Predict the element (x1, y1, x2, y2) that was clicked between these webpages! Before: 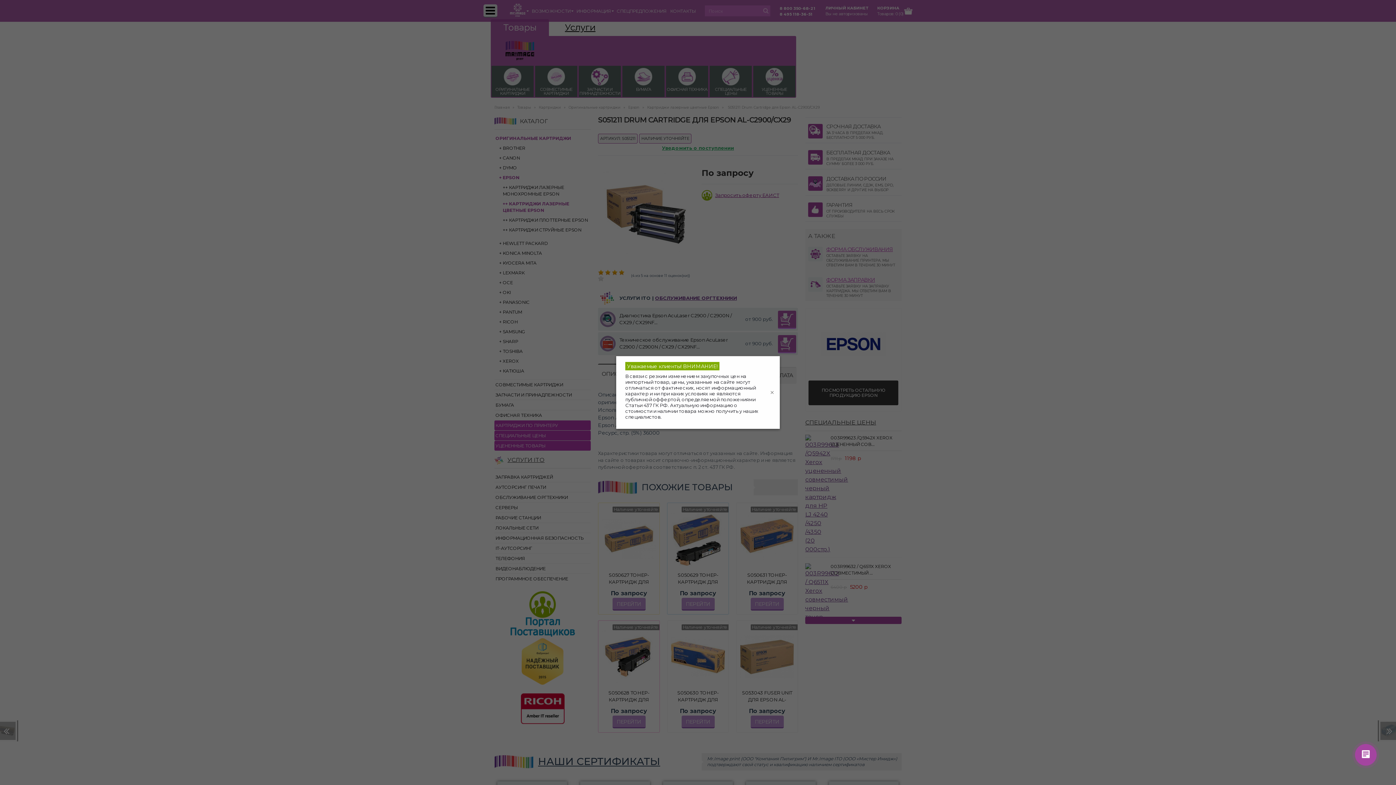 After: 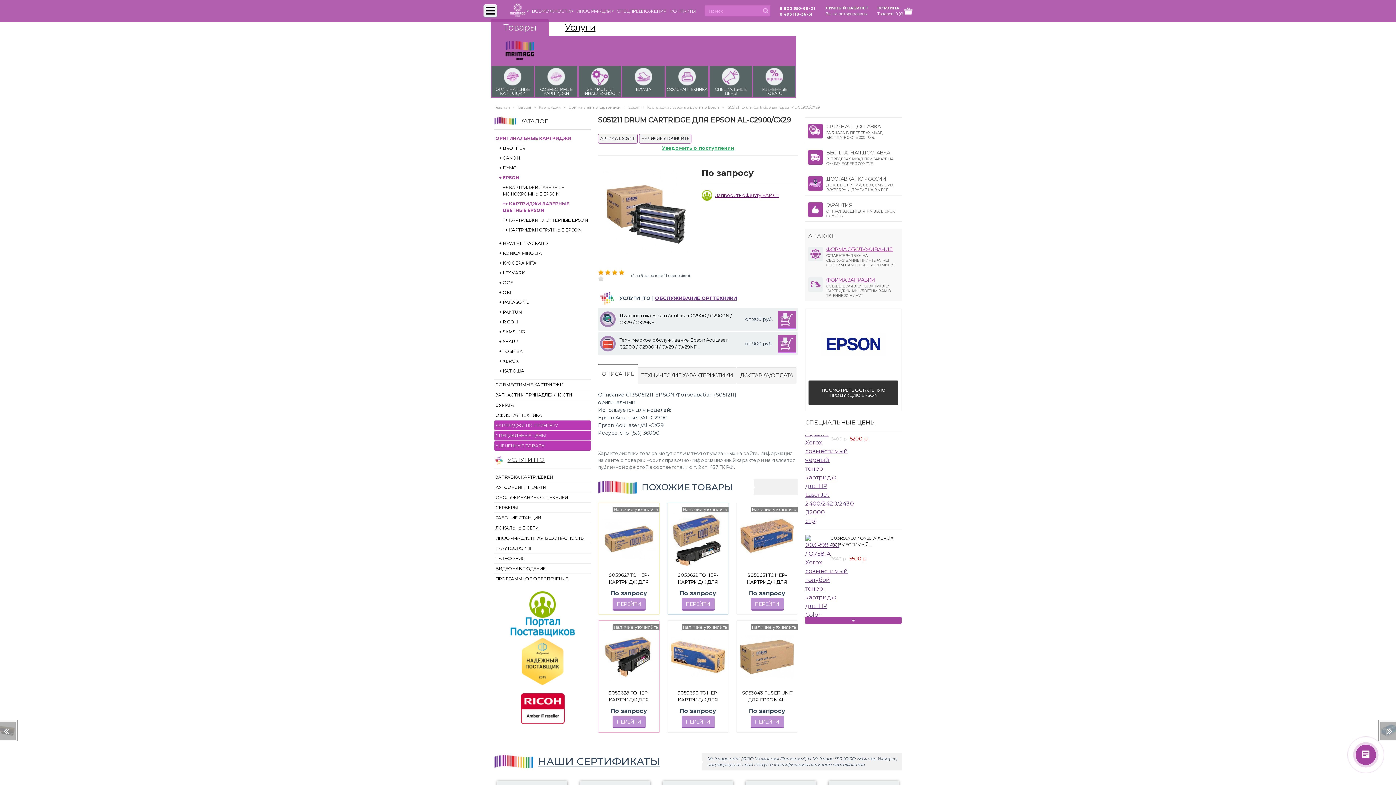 Action: bbox: (761, 356, 784, 427)